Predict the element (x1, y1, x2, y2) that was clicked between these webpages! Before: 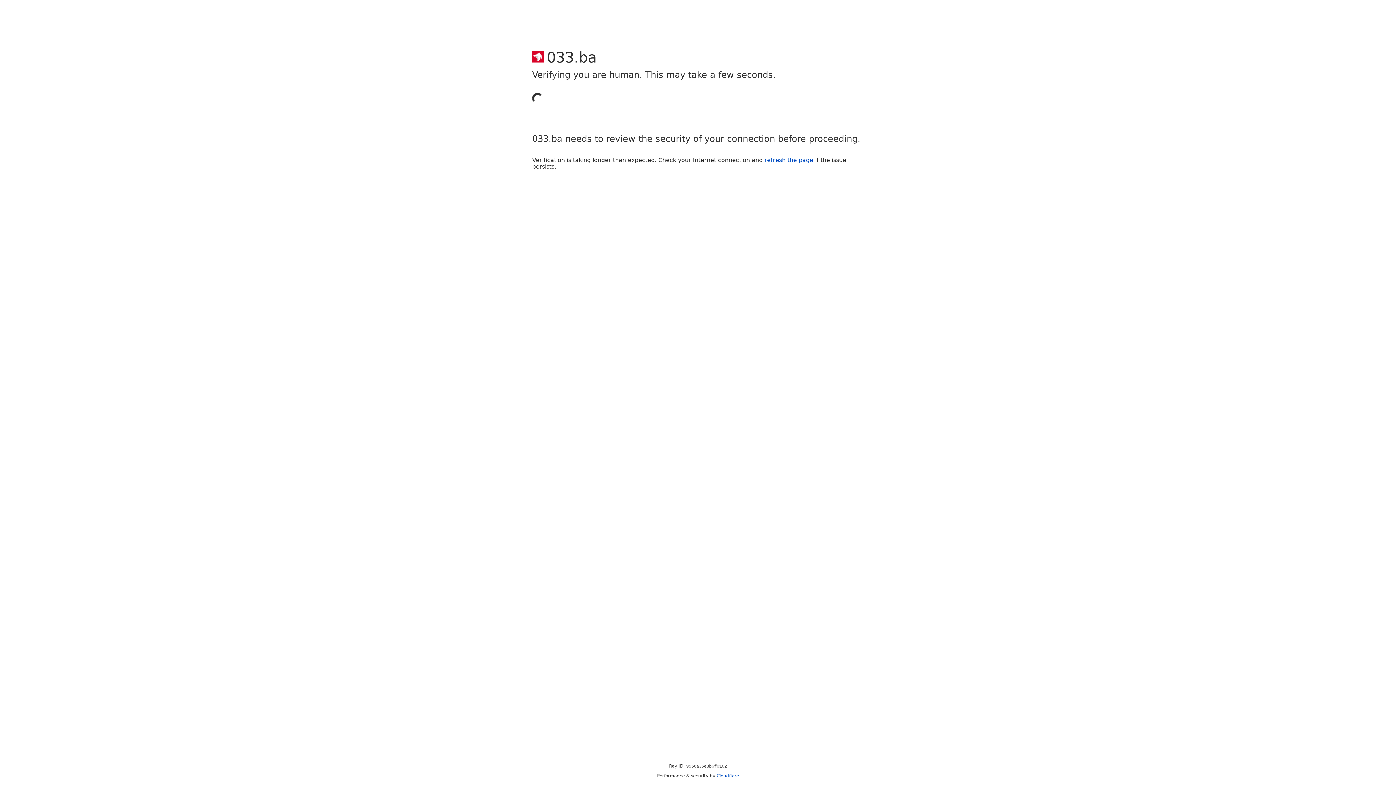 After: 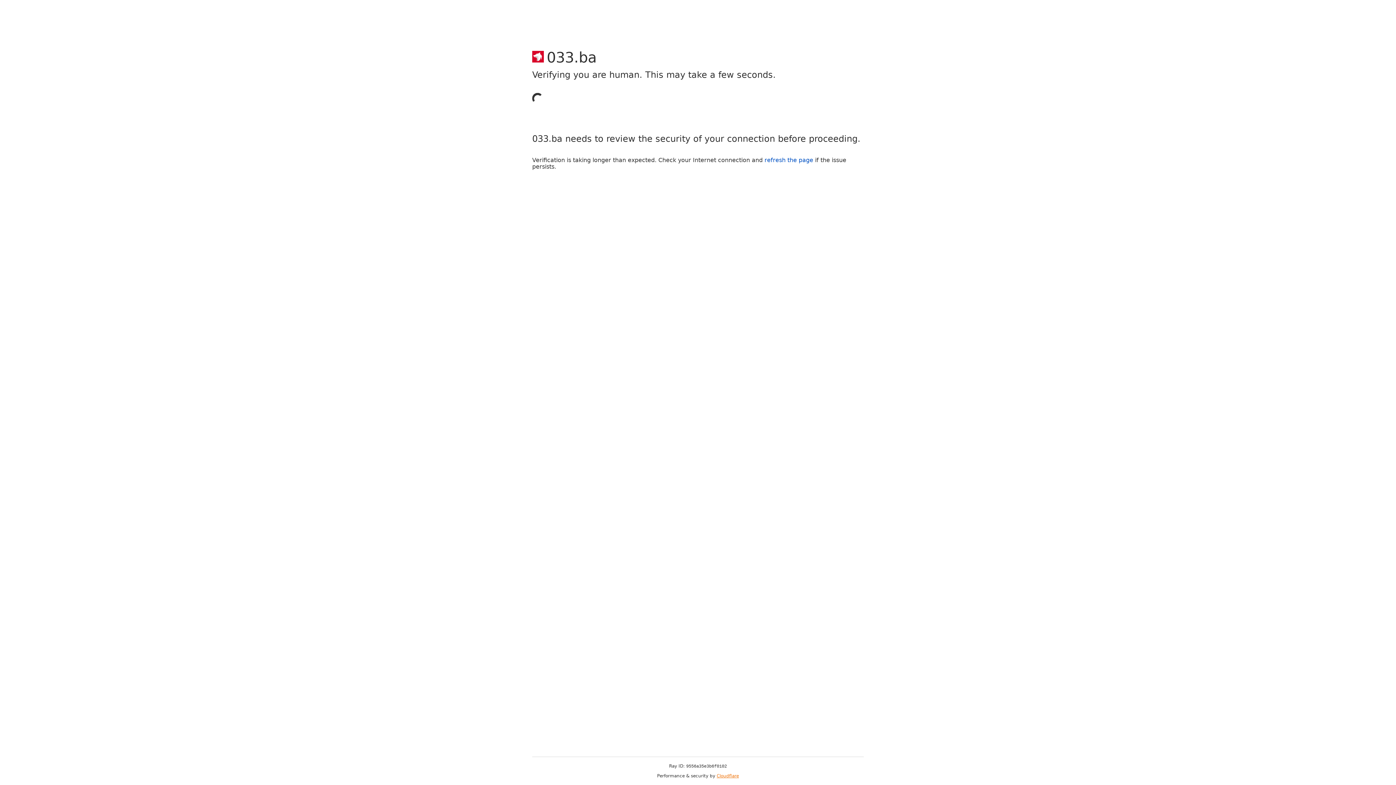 Action: label: Cloudflare bbox: (716, 773, 739, 778)